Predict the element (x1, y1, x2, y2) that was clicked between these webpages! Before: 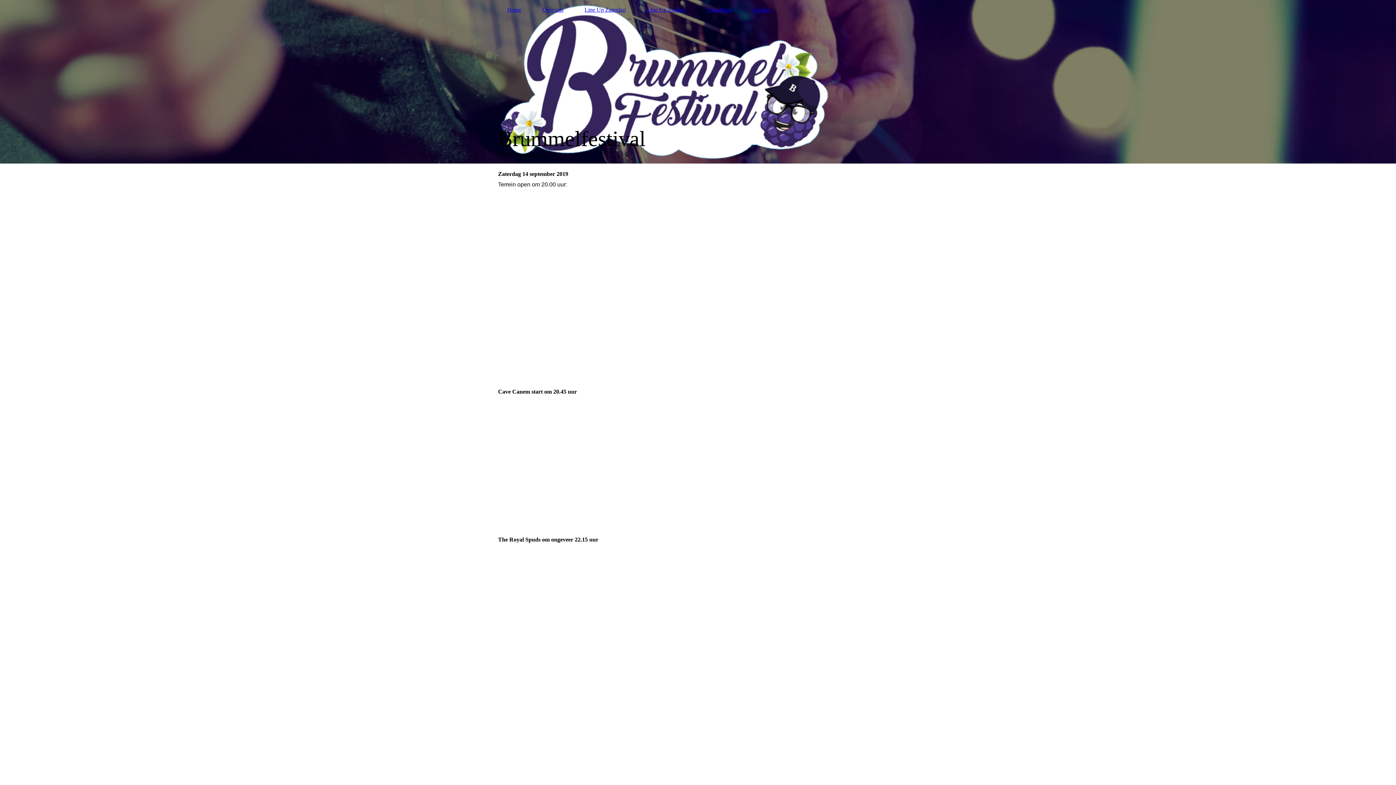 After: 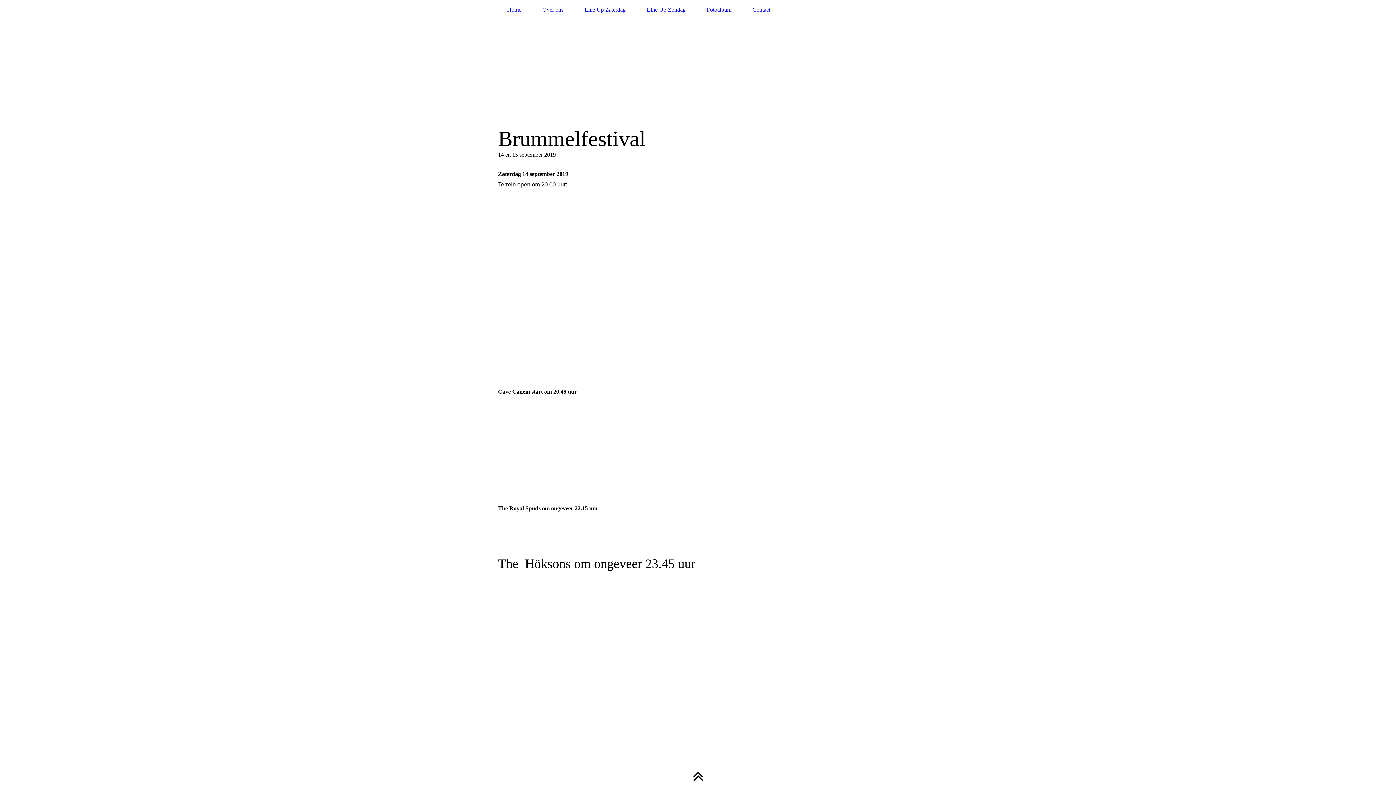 Action: label: Line Up Zaterdag bbox: (575, 5, 634, 14)